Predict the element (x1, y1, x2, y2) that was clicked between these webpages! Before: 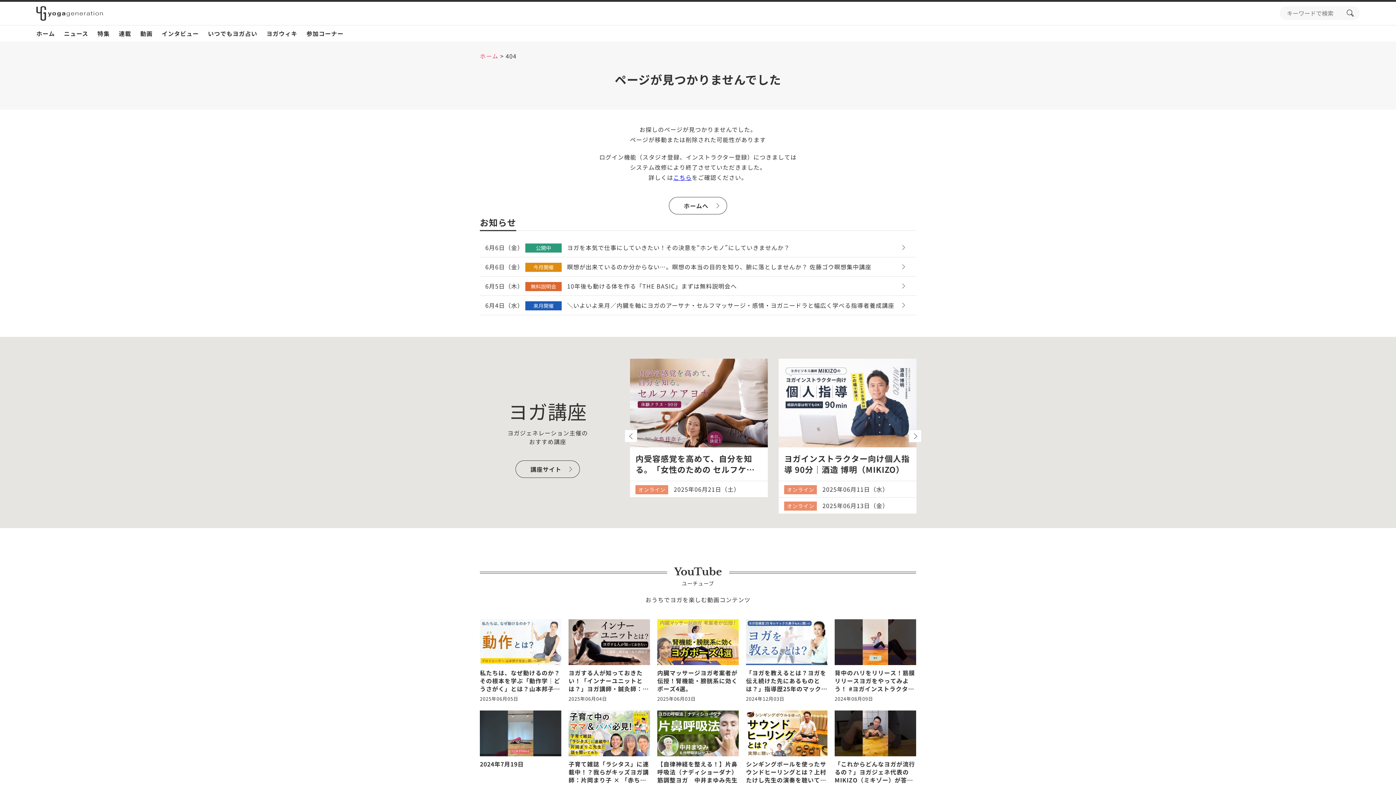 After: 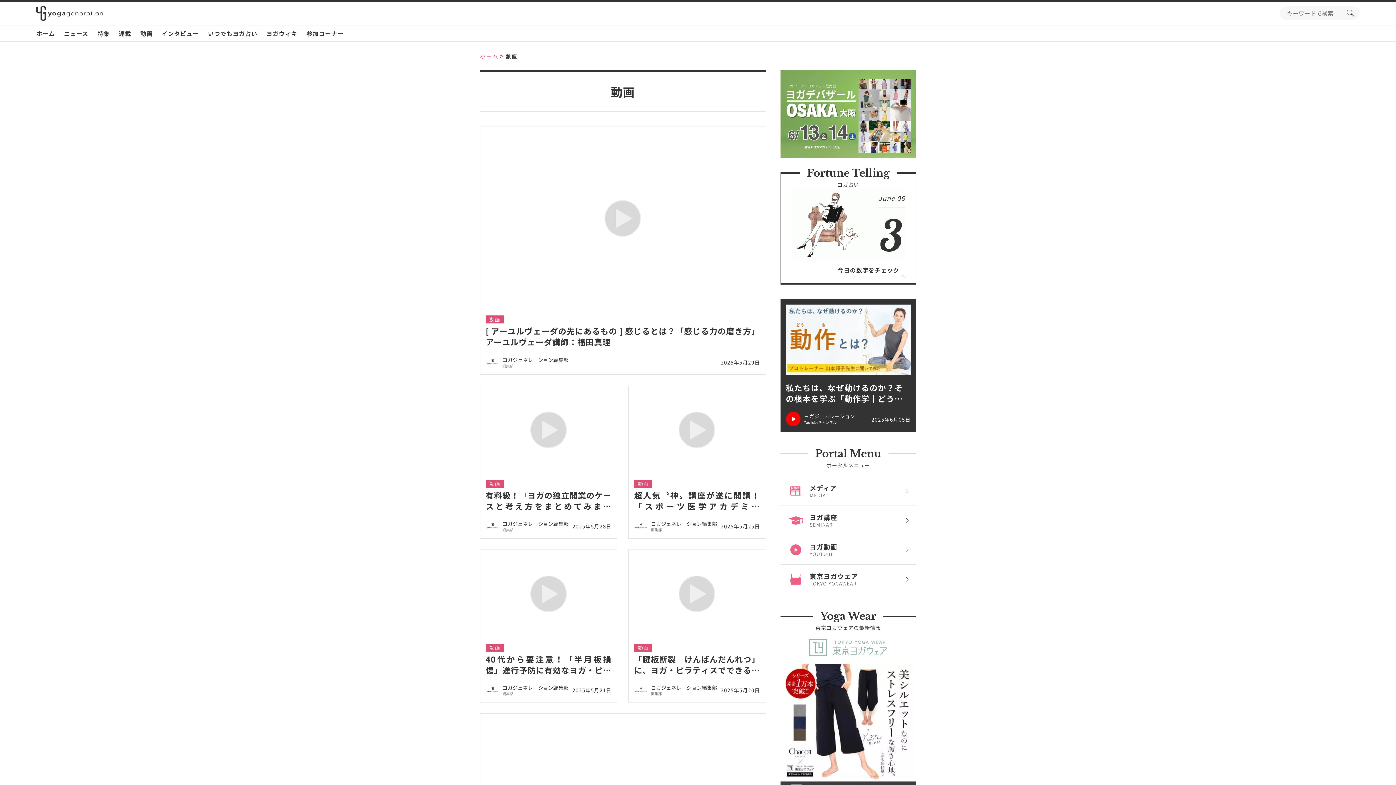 Action: bbox: (140, 25, 152, 41) label: 動画